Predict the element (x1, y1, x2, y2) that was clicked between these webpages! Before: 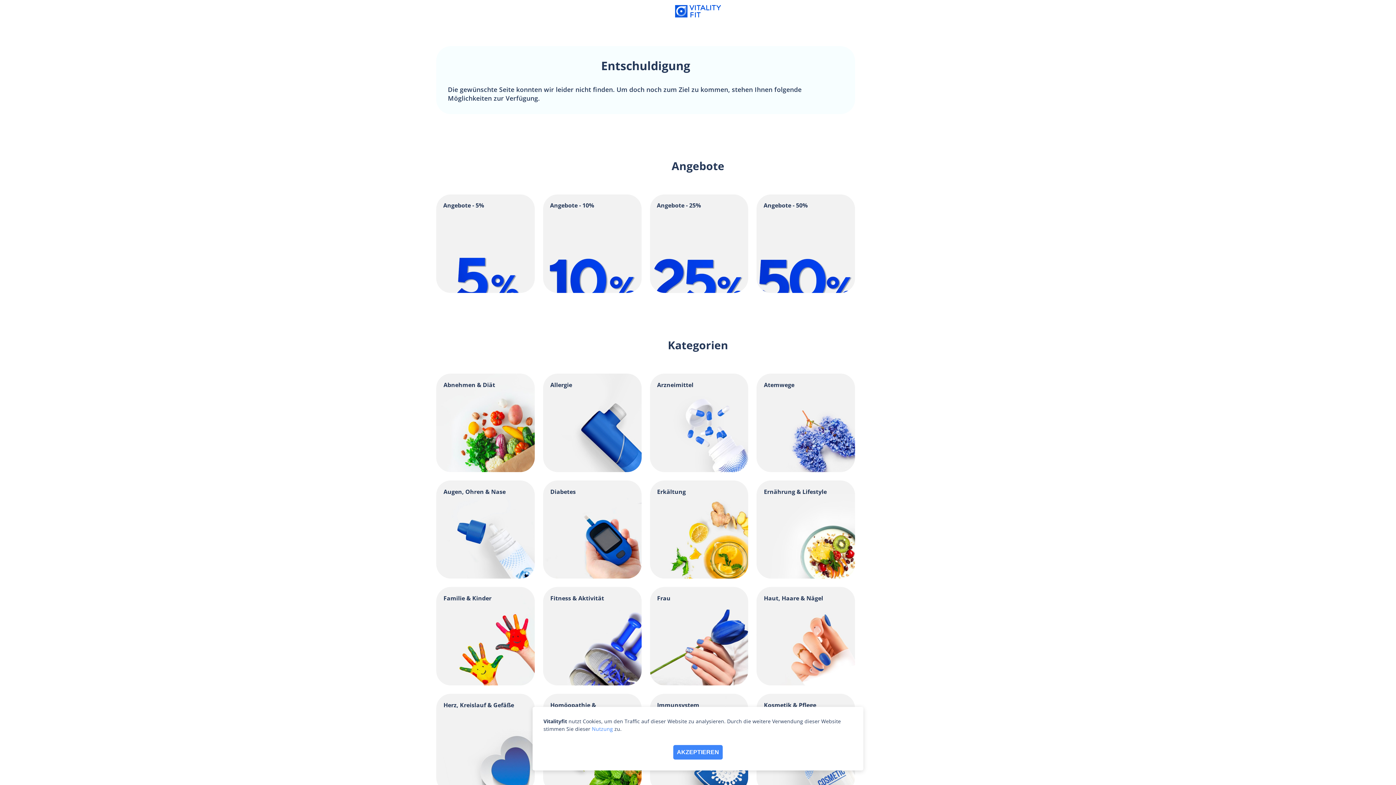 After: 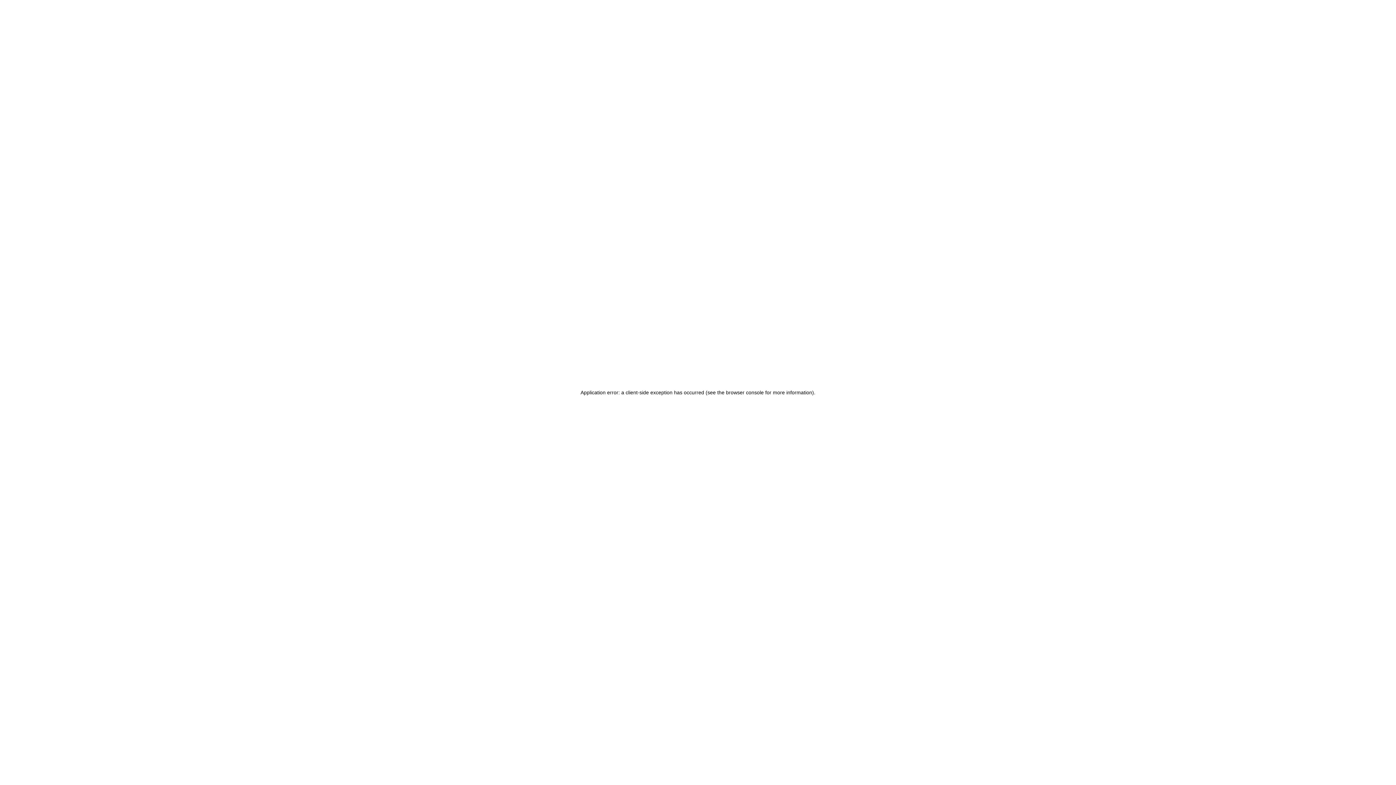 Action: label: Augen, Ohren & Nase bbox: (436, 480, 534, 579)